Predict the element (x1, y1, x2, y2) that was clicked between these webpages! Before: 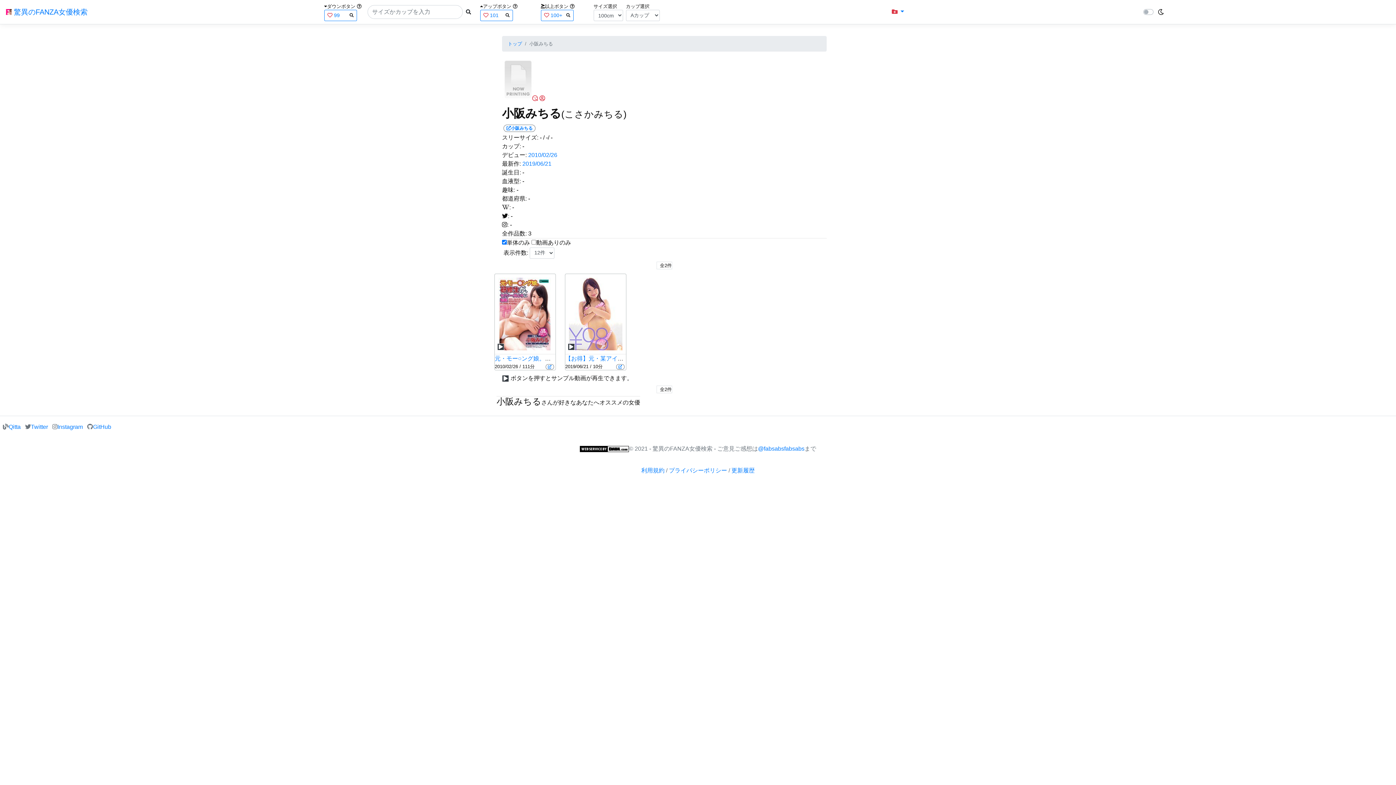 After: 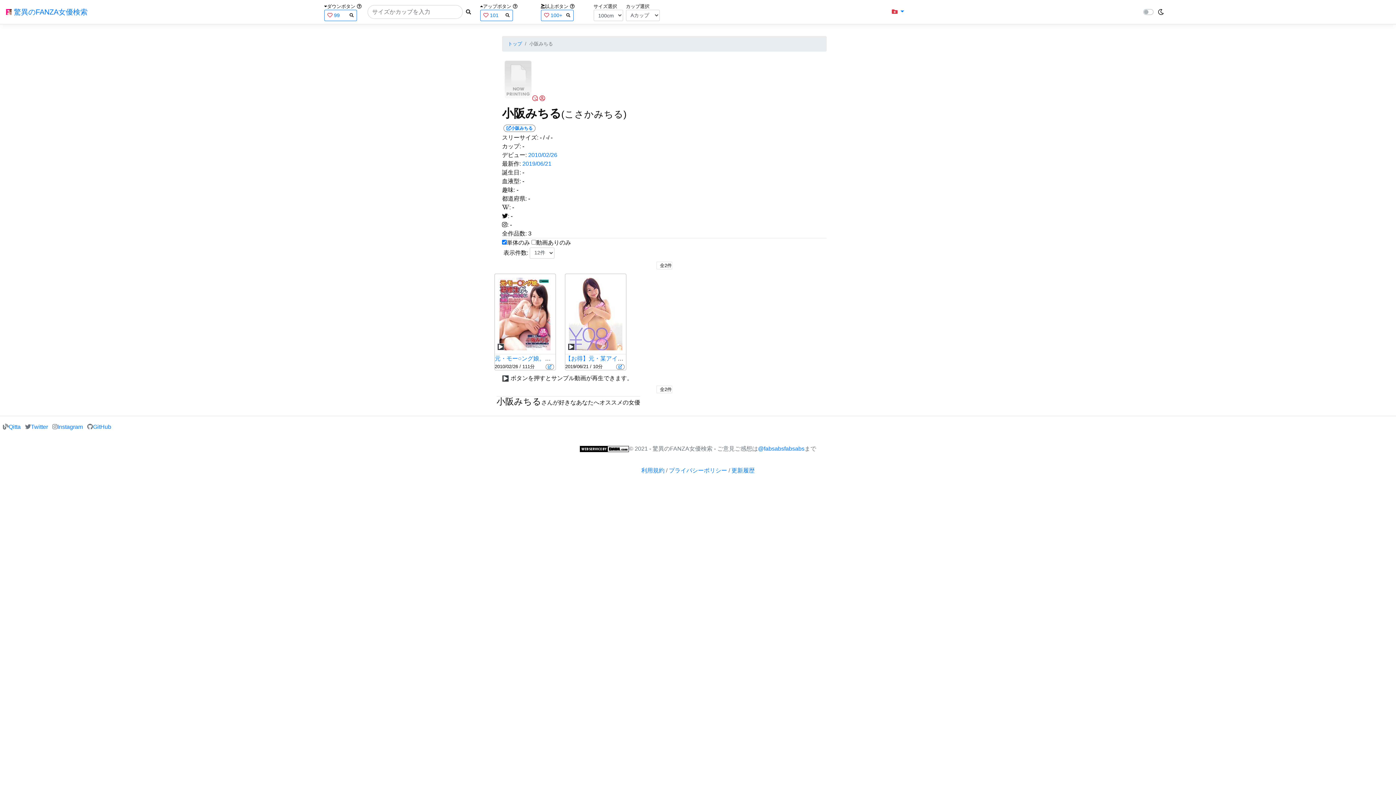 Action: bbox: (543, 134, 552, 140) label: / -/ -